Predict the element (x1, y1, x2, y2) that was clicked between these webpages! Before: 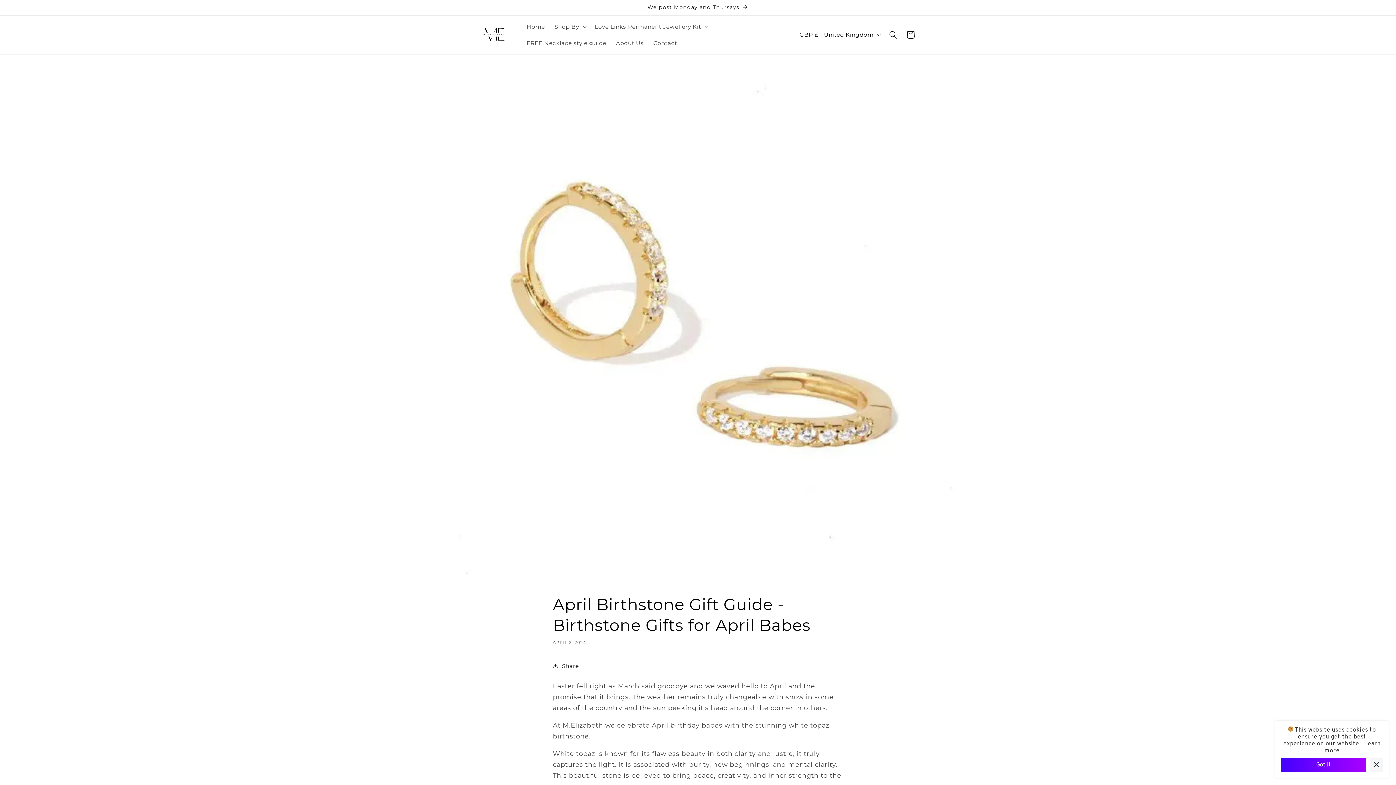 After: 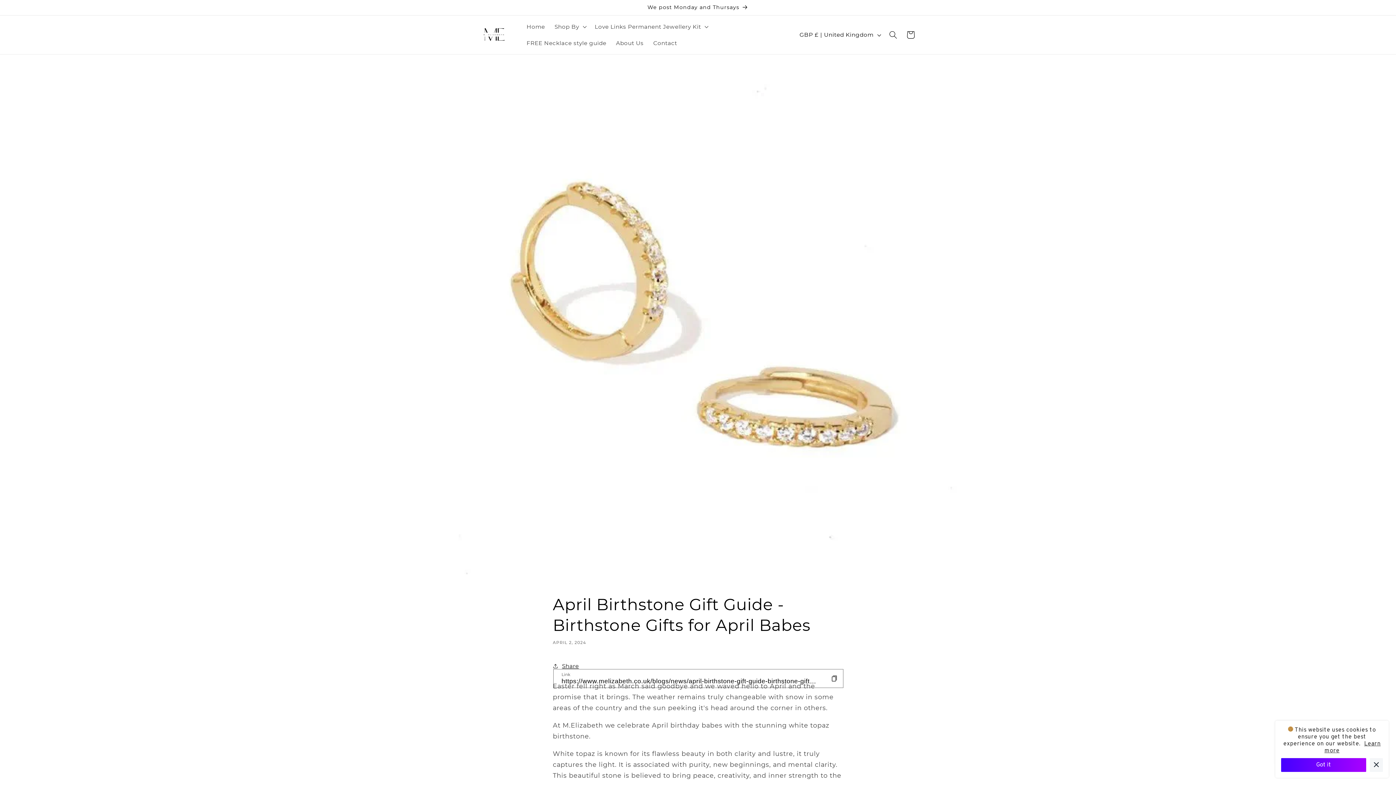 Action: bbox: (552, 657, 579, 675) label: Share